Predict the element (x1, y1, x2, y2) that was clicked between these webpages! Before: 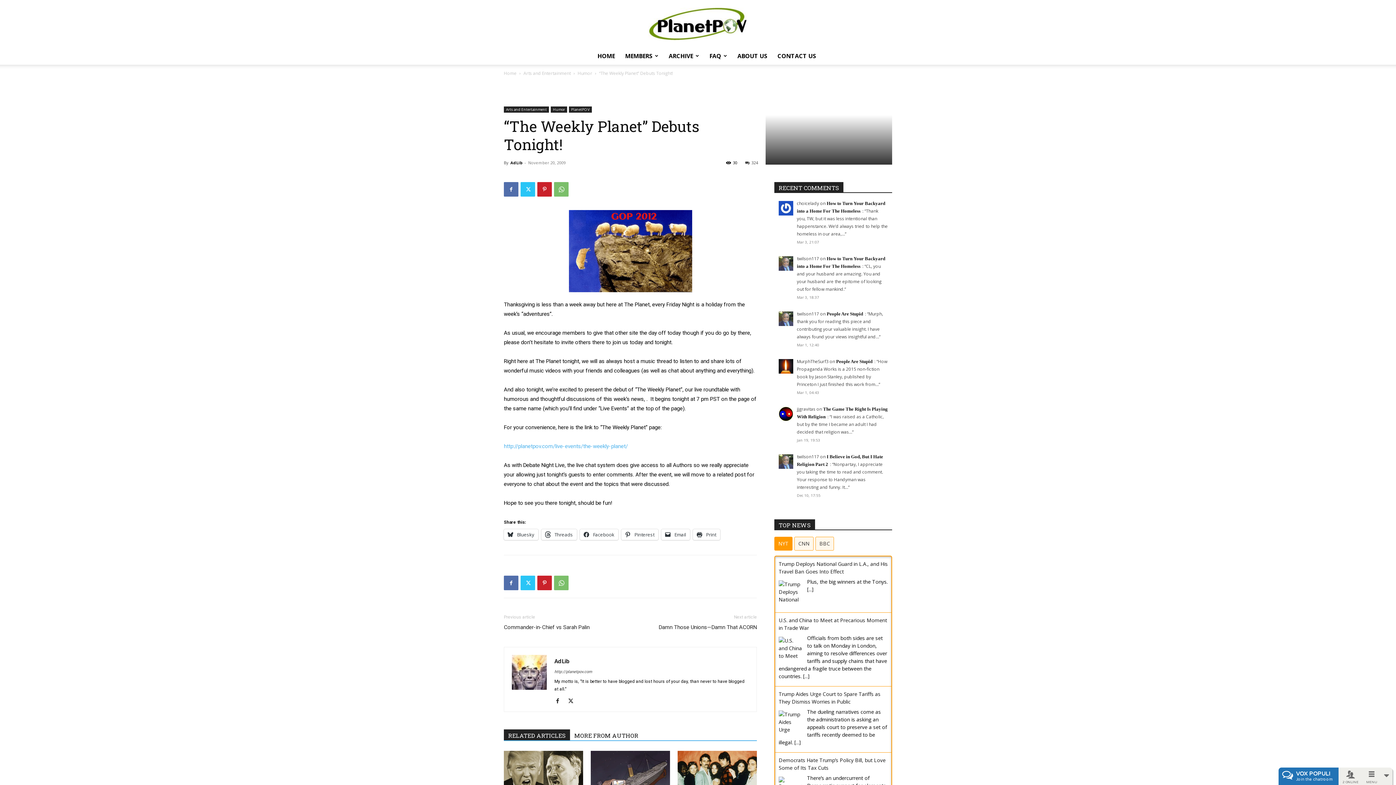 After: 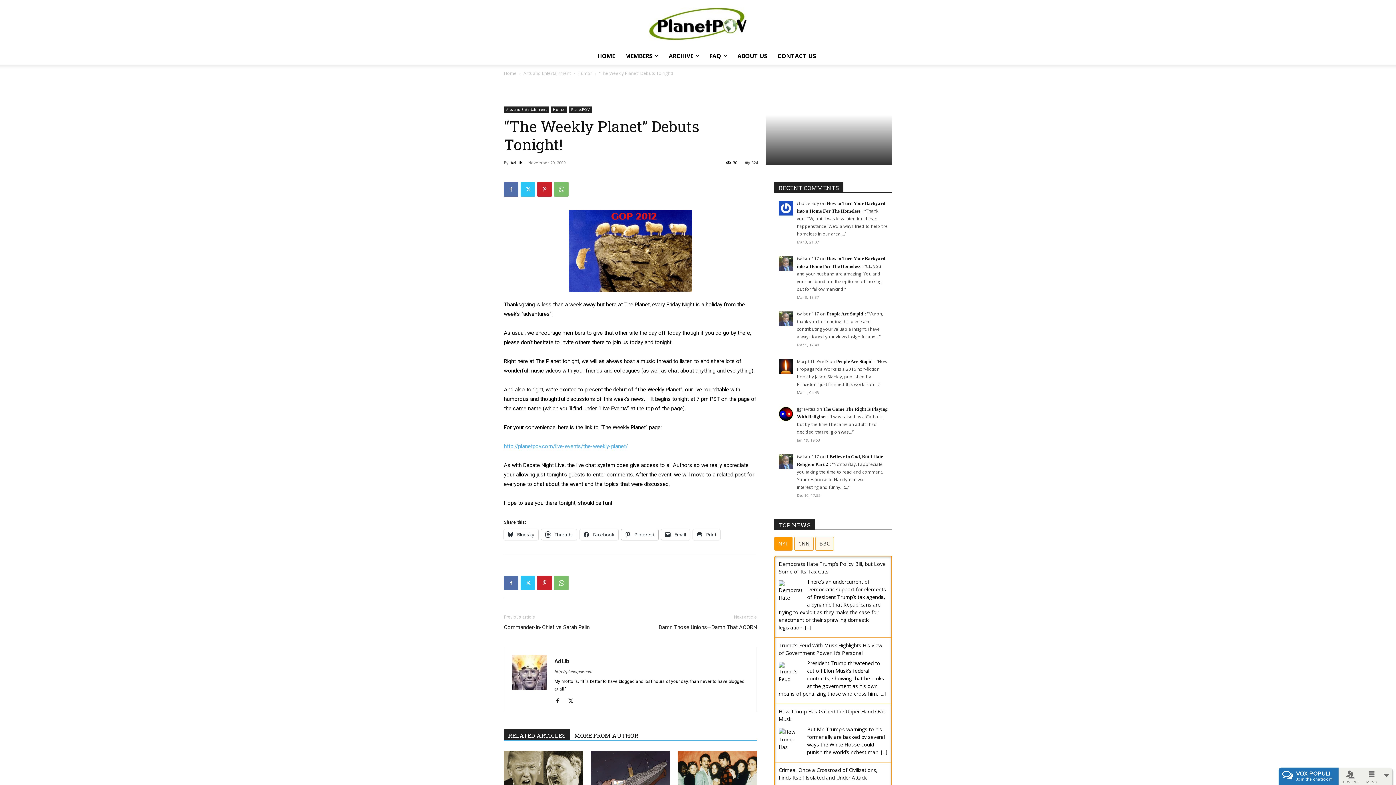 Action: bbox: (621, 529, 658, 540) label:  Pinterest